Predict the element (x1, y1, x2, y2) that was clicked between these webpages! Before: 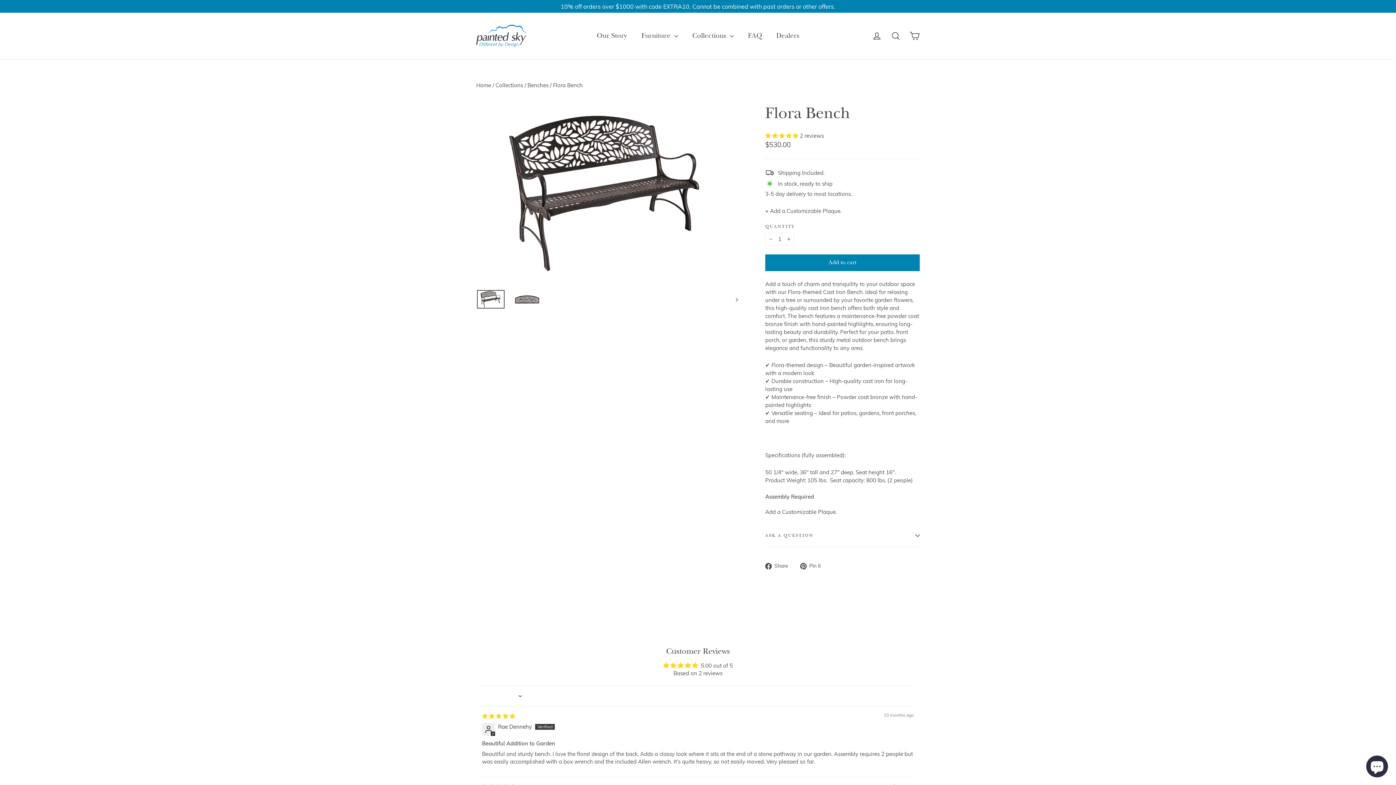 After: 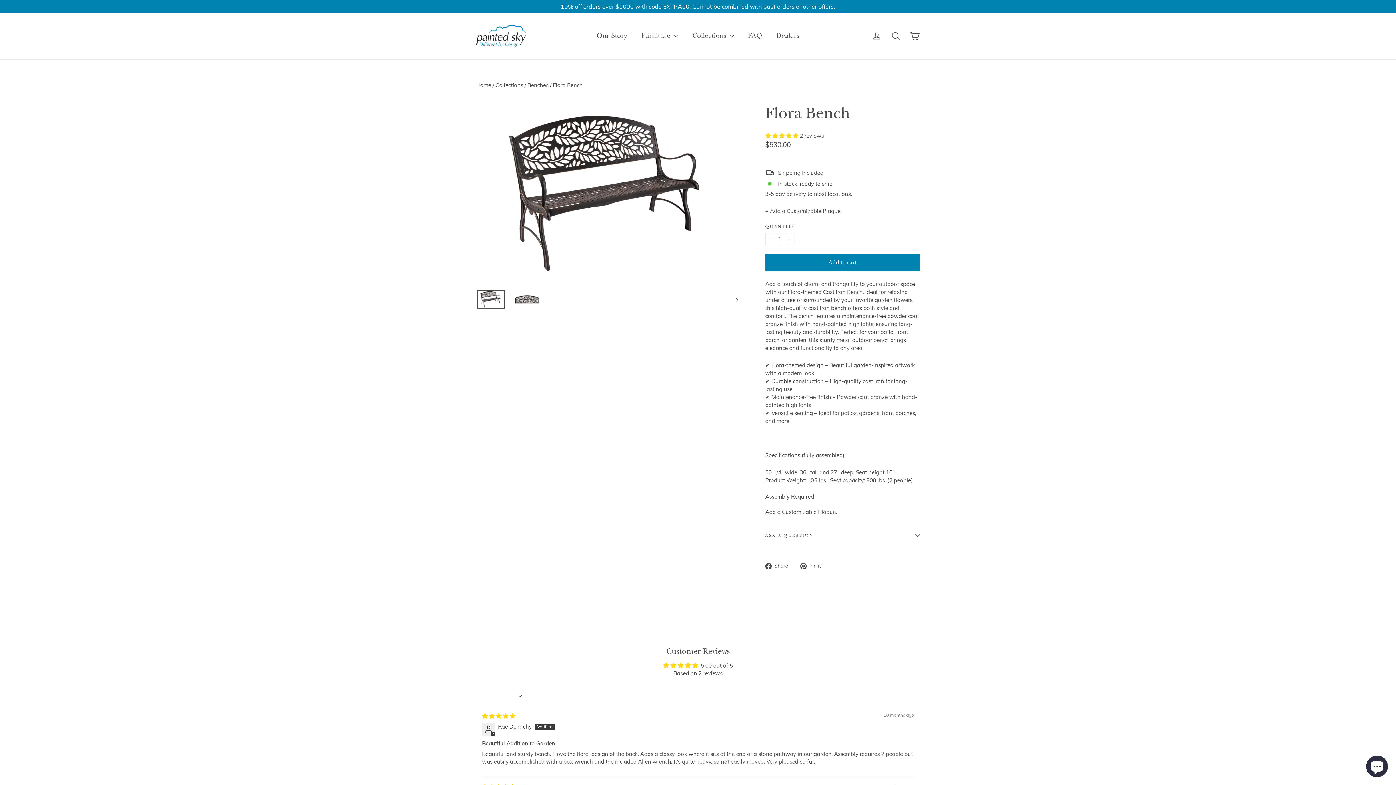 Action: label: 5.00 stars bbox: (765, 132, 800, 139)